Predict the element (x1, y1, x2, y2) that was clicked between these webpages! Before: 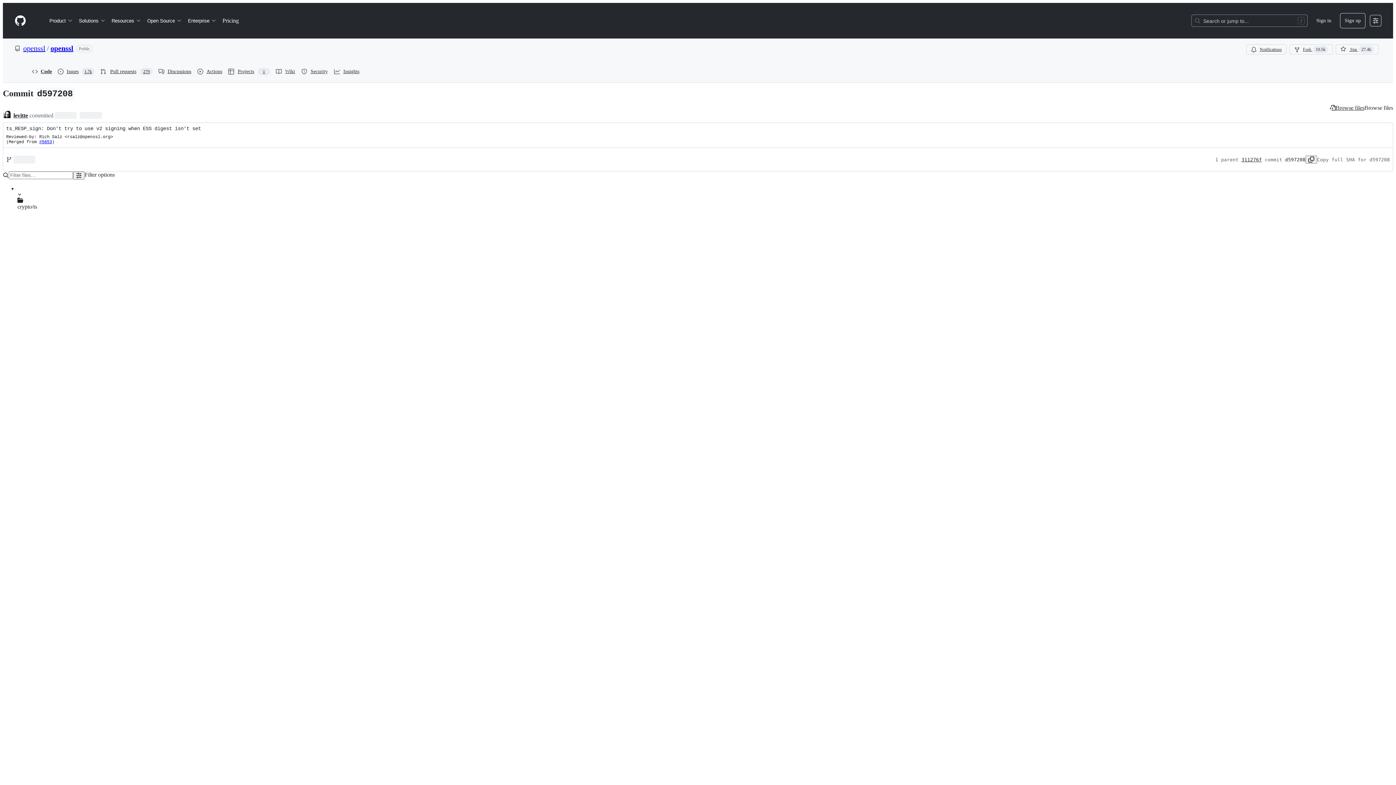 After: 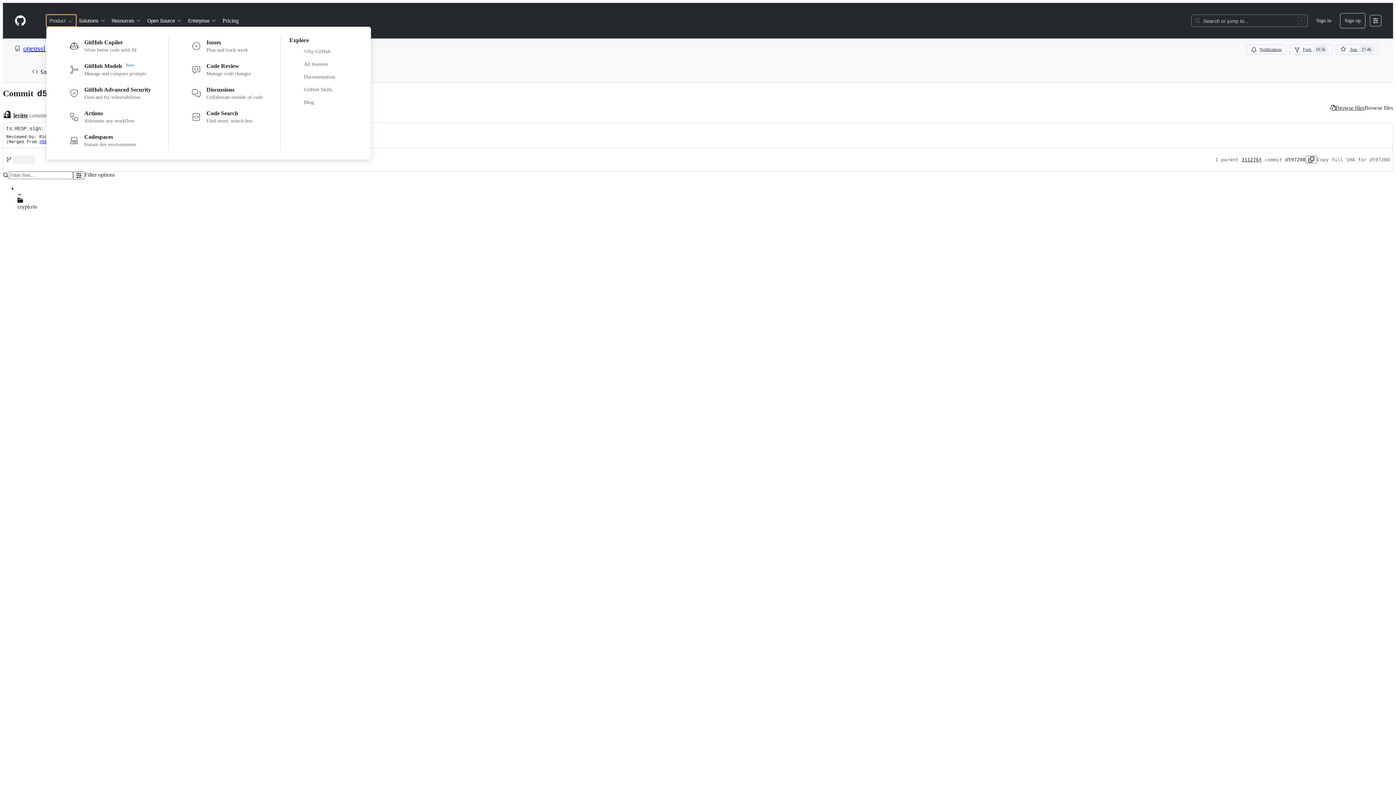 Action: label: Product bbox: (46, 14, 76, 26)